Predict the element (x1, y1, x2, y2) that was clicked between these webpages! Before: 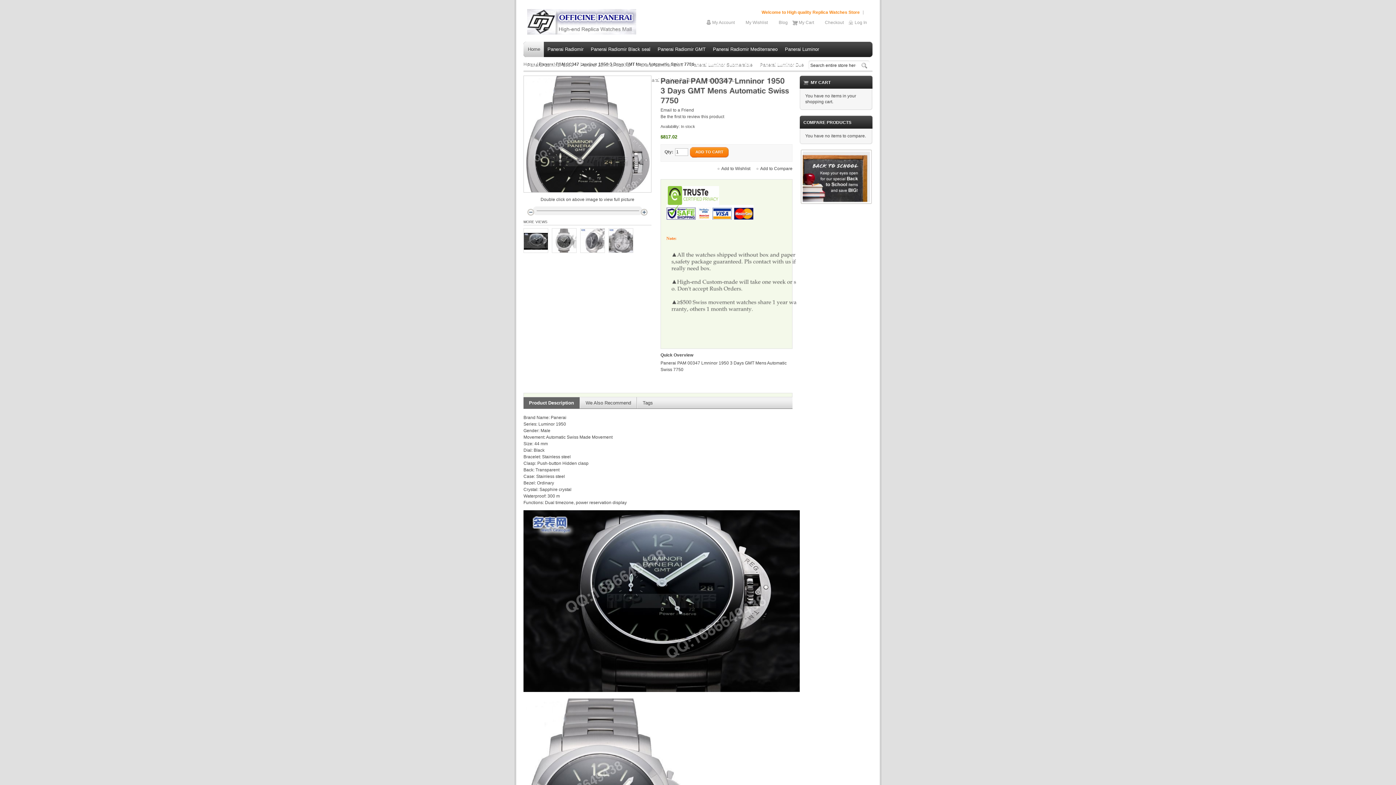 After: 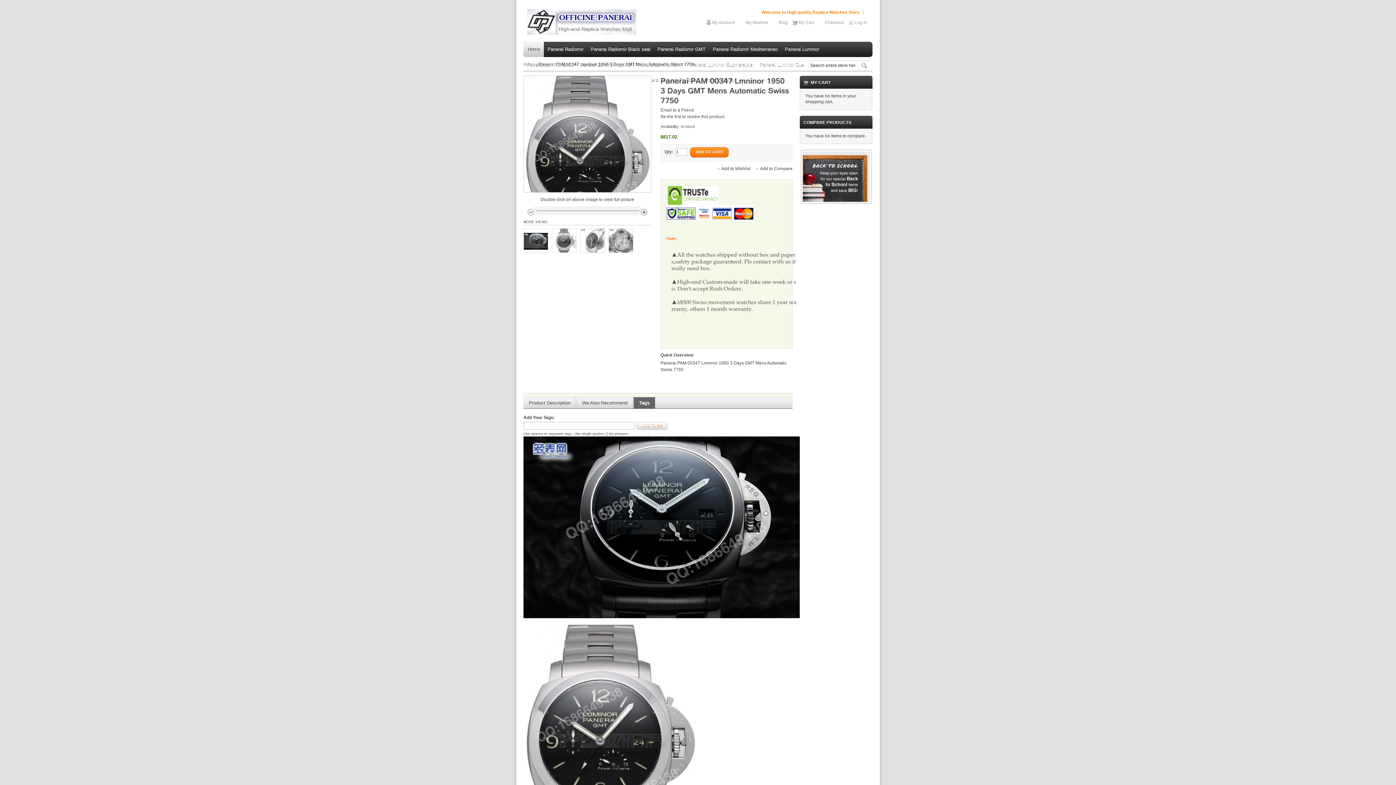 Action: bbox: (637, 397, 658, 408) label: Tags